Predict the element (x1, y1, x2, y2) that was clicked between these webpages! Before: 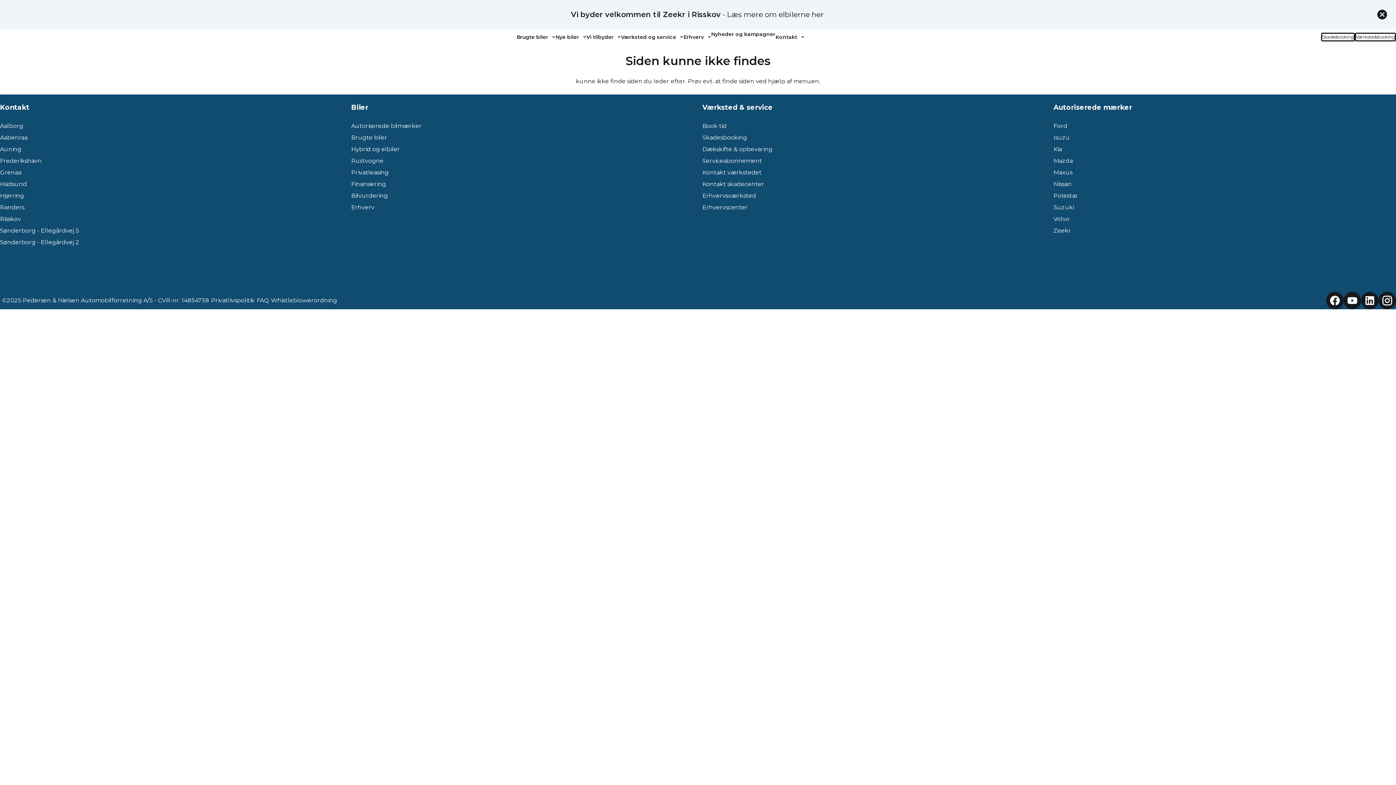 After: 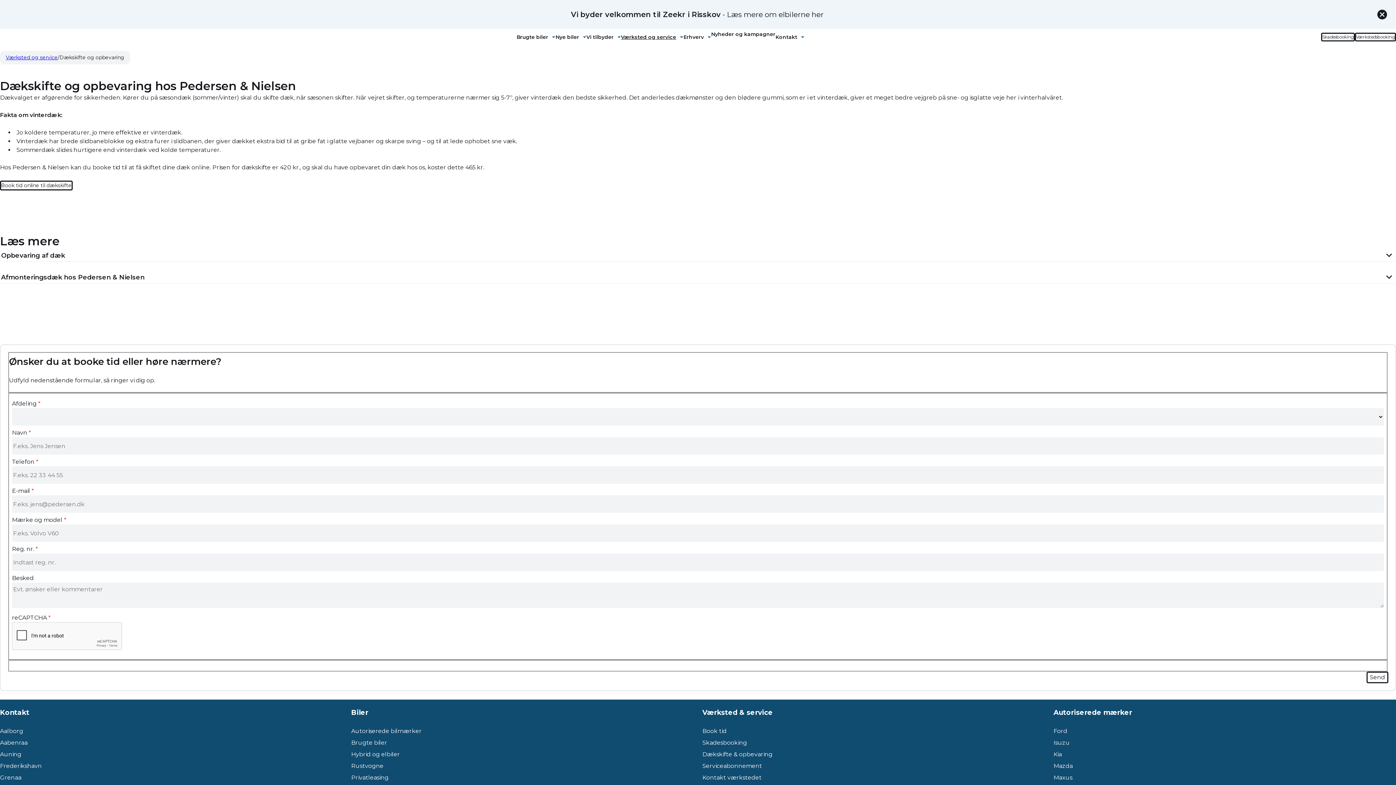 Action: label: Dækskifte & opbevaring bbox: (702, 145, 772, 152)